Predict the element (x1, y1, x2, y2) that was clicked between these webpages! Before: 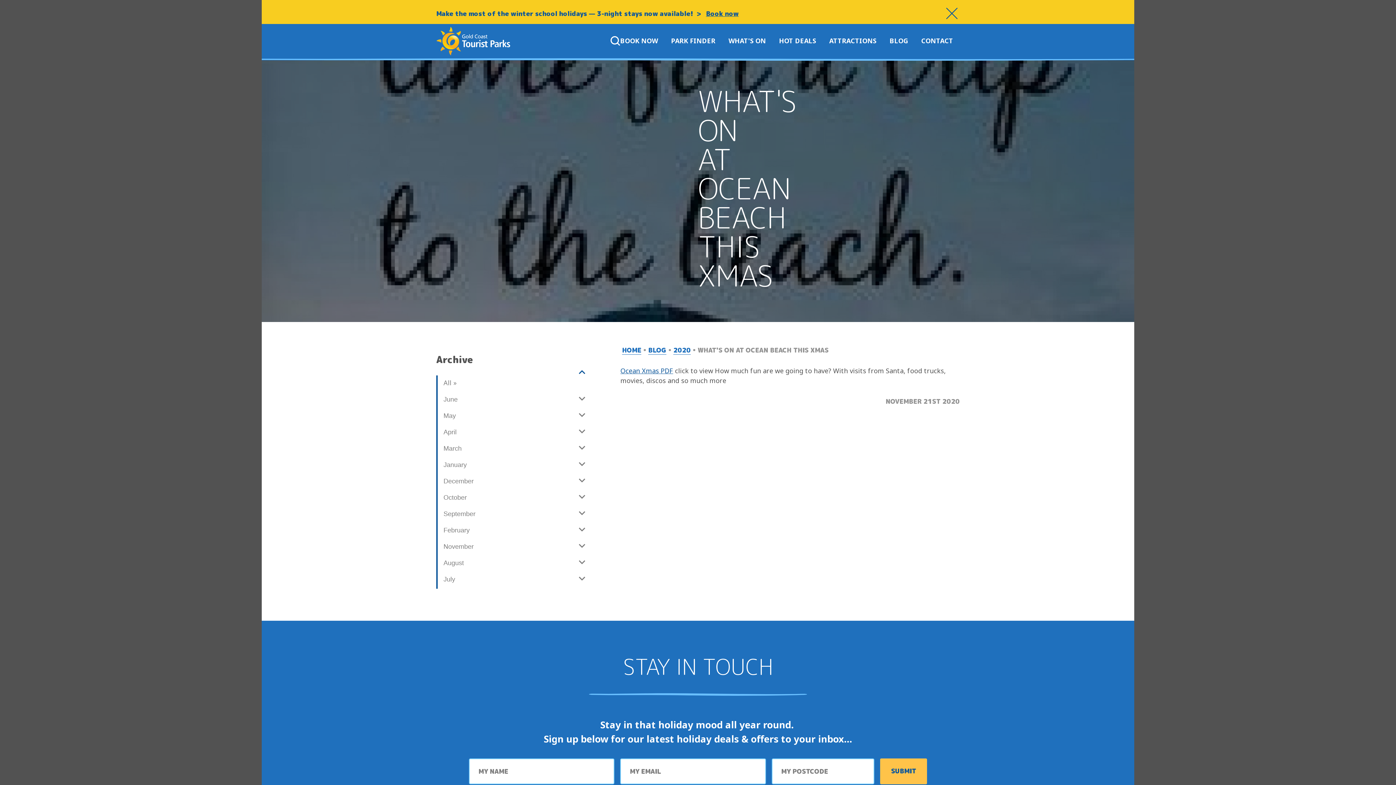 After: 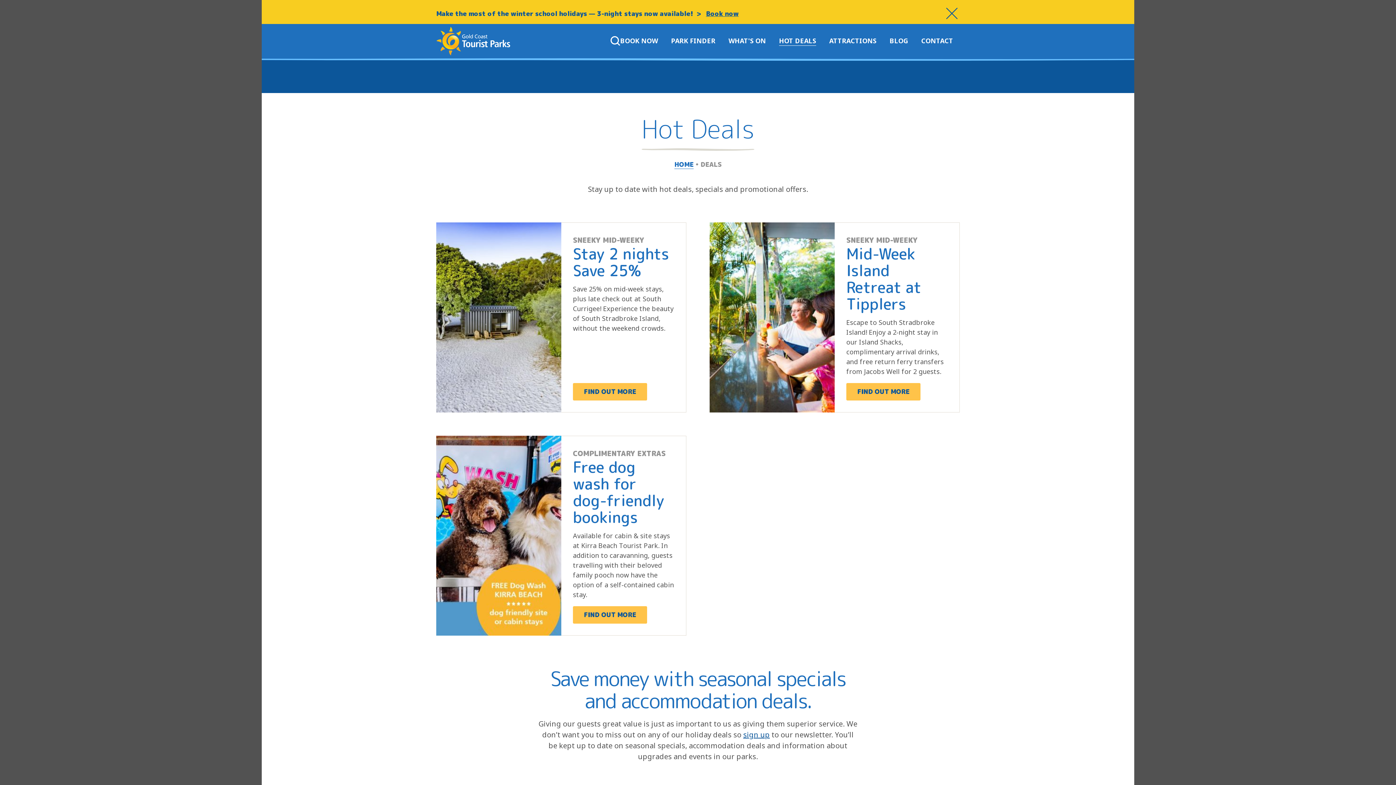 Action: bbox: (772, 29, 822, 52) label: HOT DEALS